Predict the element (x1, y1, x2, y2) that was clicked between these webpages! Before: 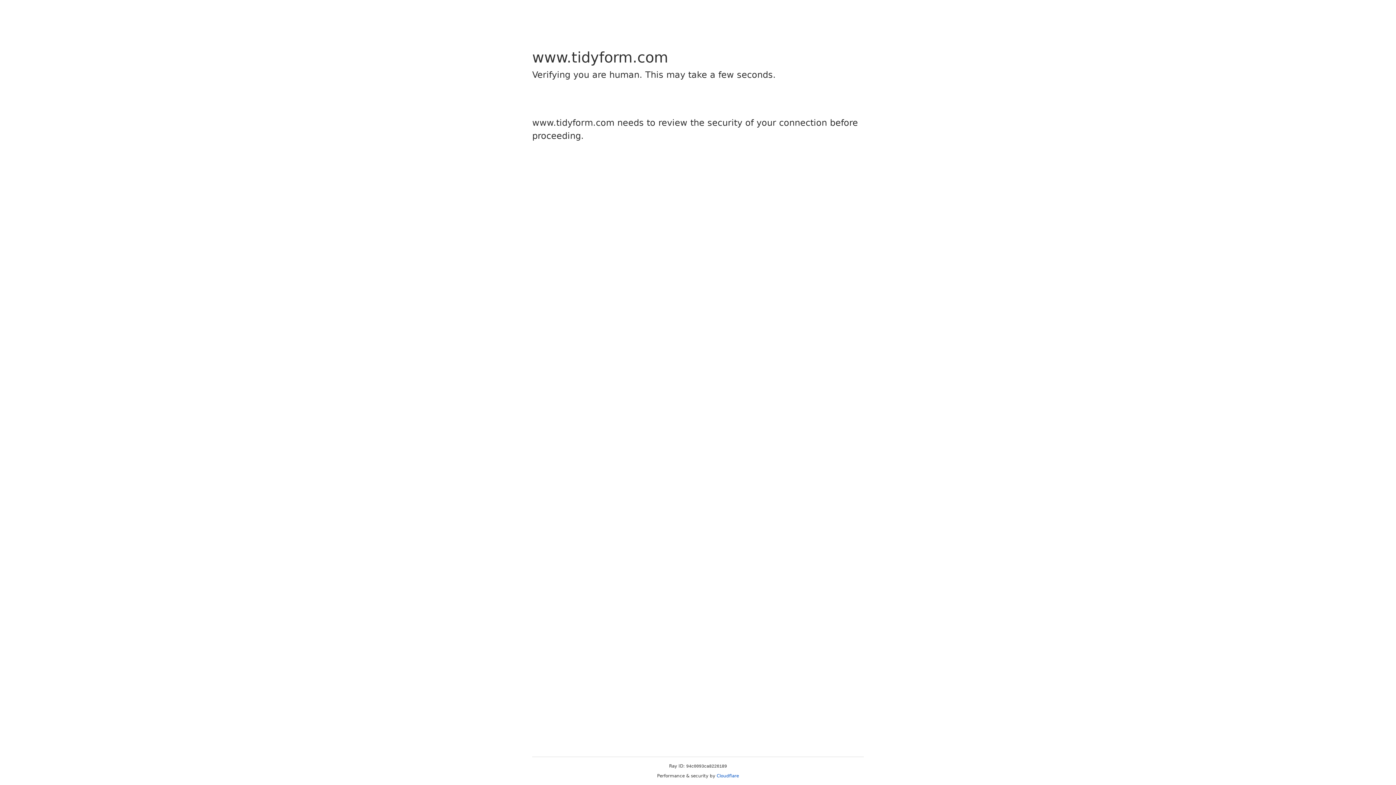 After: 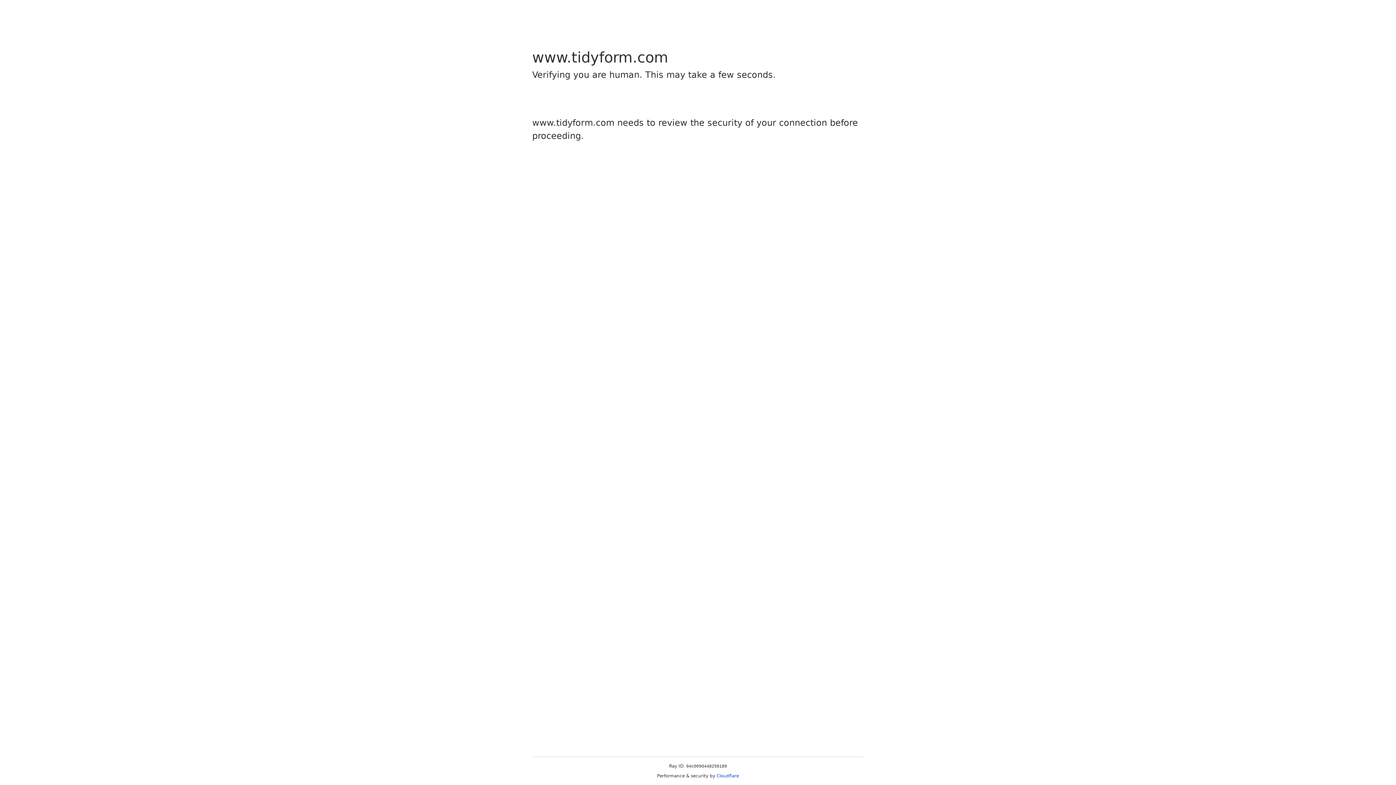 Action: label: Cloudflare bbox: (716, 773, 739, 778)